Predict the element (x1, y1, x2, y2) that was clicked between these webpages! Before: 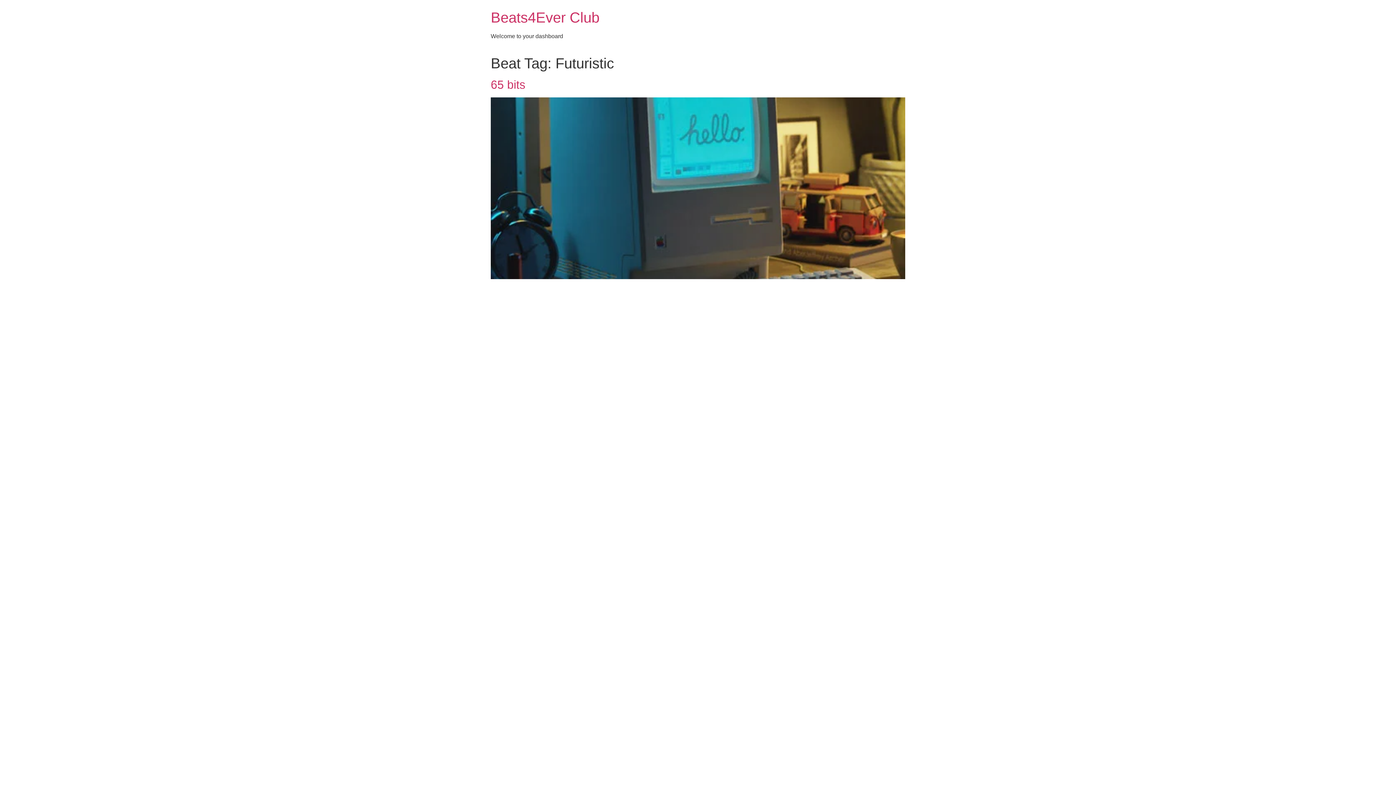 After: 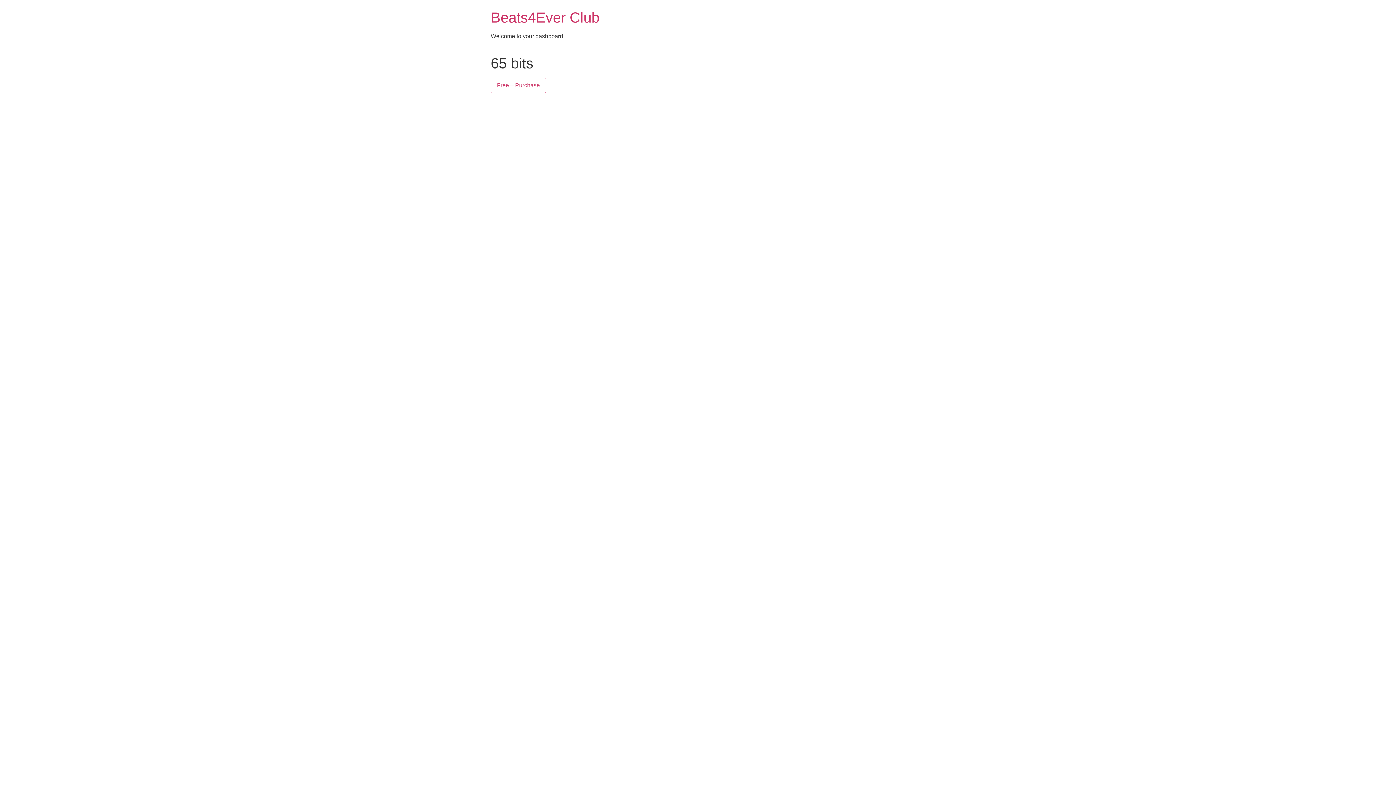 Action: bbox: (490, 184, 905, 191)